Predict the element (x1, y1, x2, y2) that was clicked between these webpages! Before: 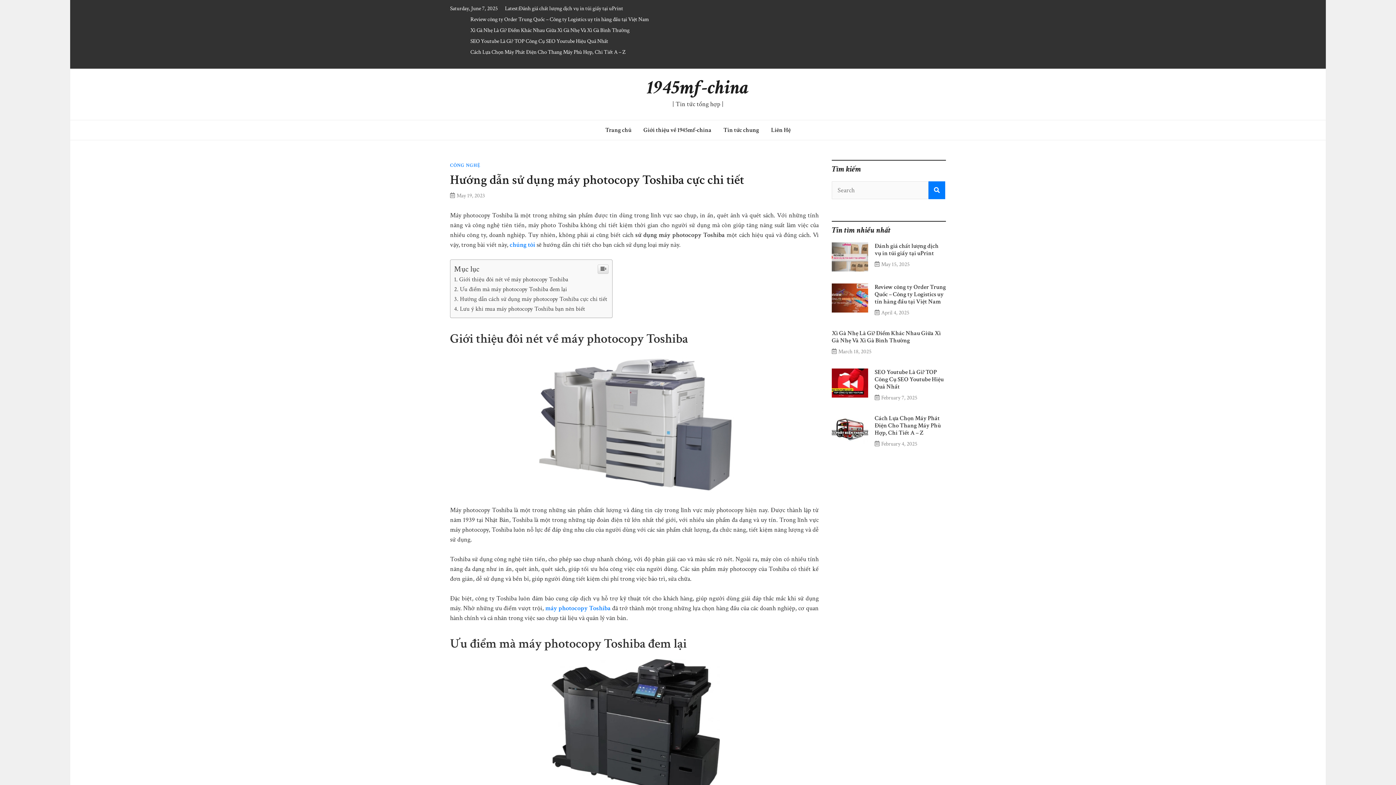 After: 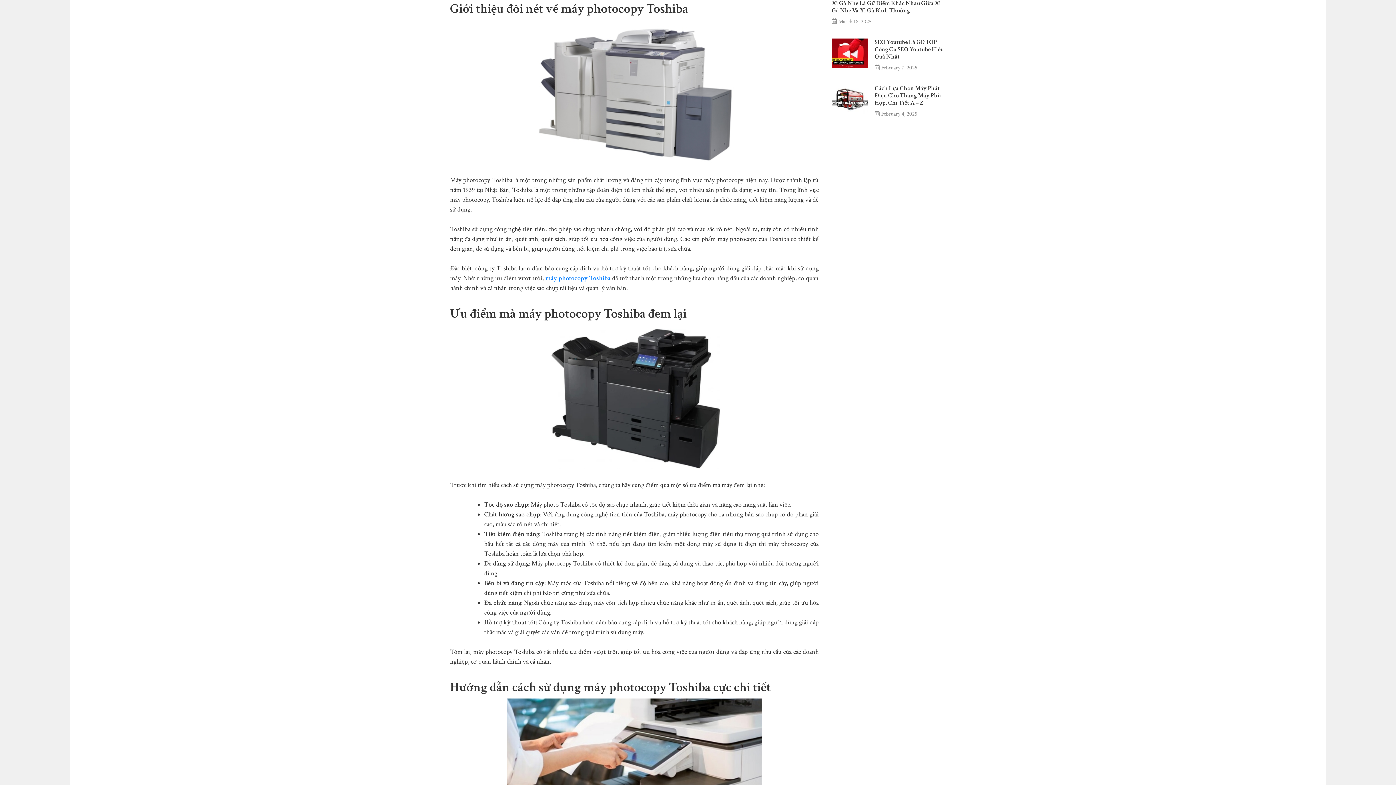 Action: bbox: (454, 275, 568, 283) label: Giới thiệu đôi nét về máy photocopy Toshiba